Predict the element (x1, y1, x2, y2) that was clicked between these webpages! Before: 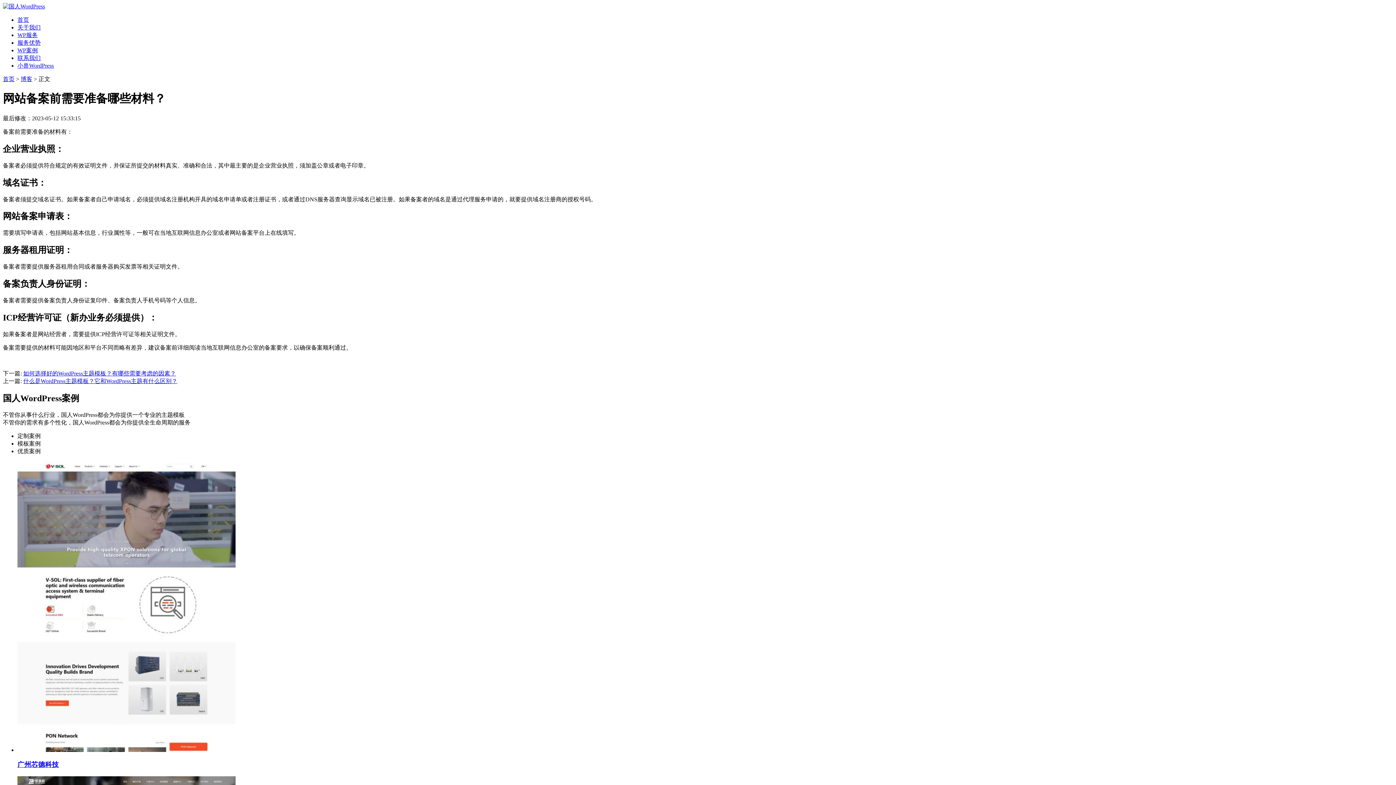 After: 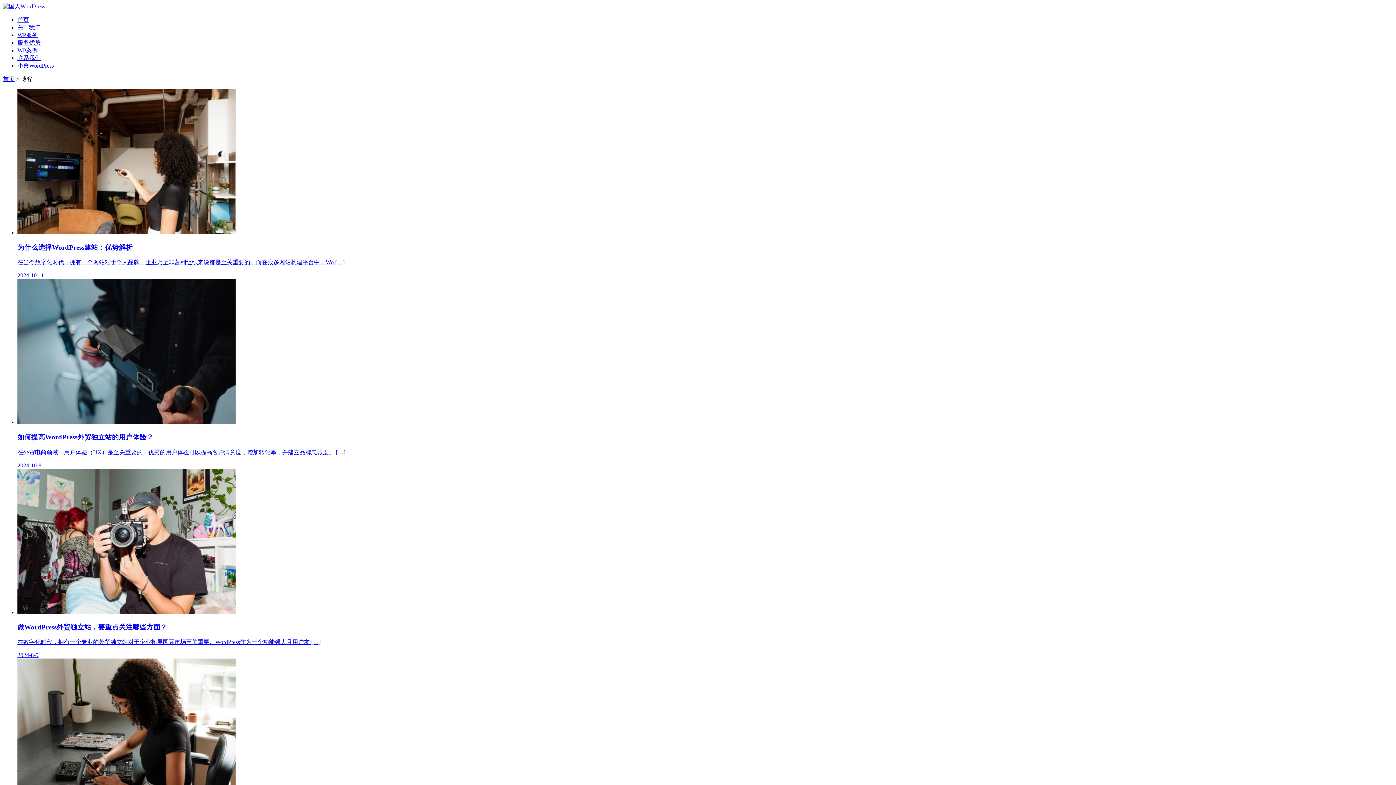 Action: label: 博客 bbox: (20, 76, 32, 82)